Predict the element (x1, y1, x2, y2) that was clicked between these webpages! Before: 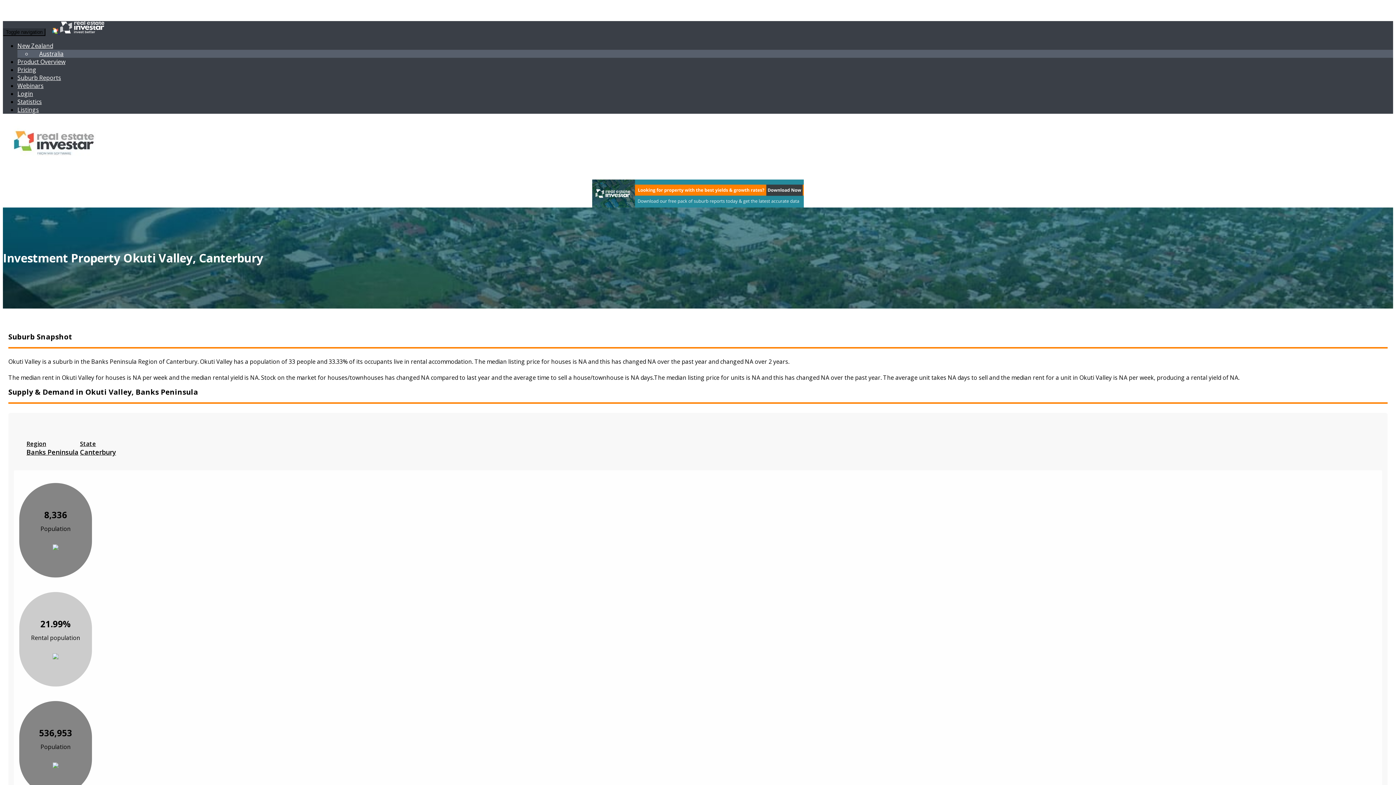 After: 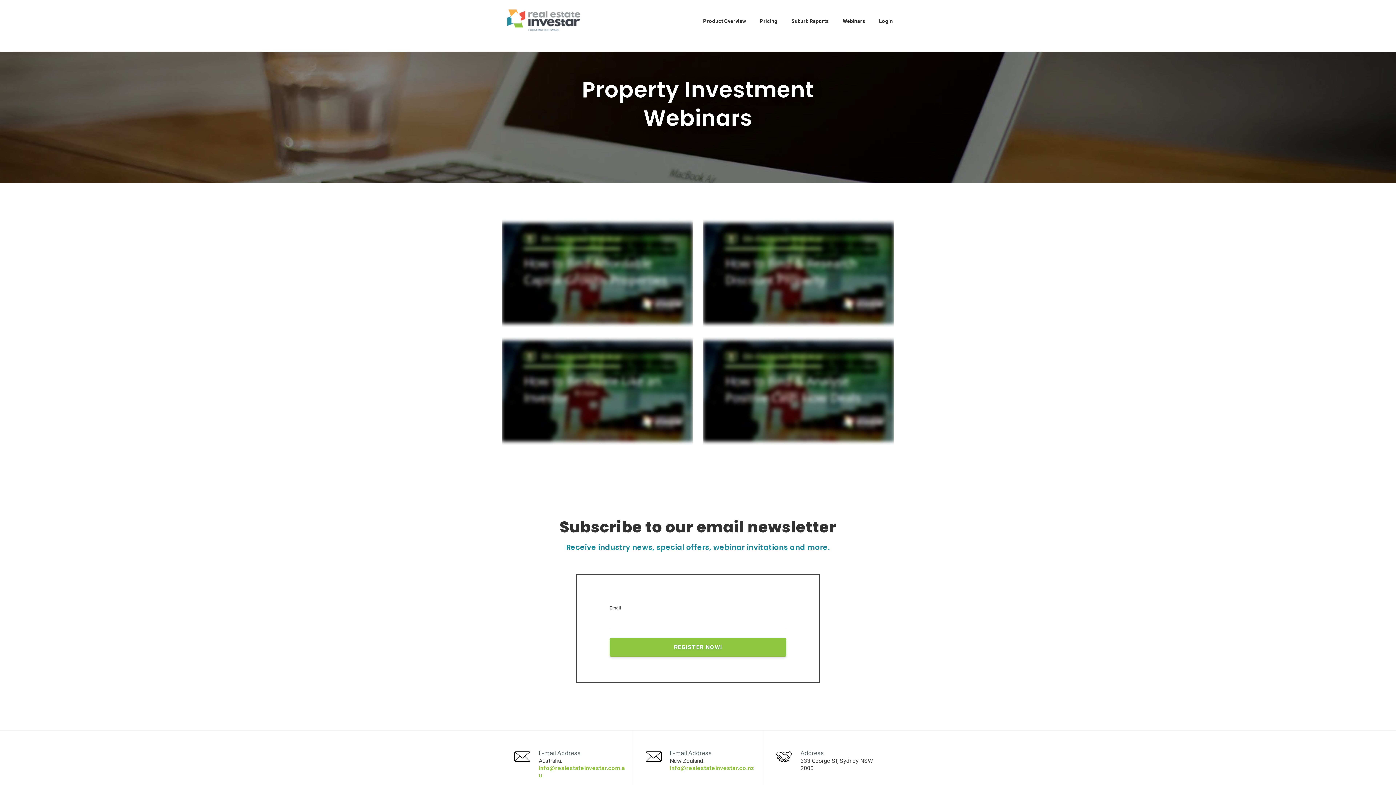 Action: label: Webinars bbox: (17, 81, 43, 89)